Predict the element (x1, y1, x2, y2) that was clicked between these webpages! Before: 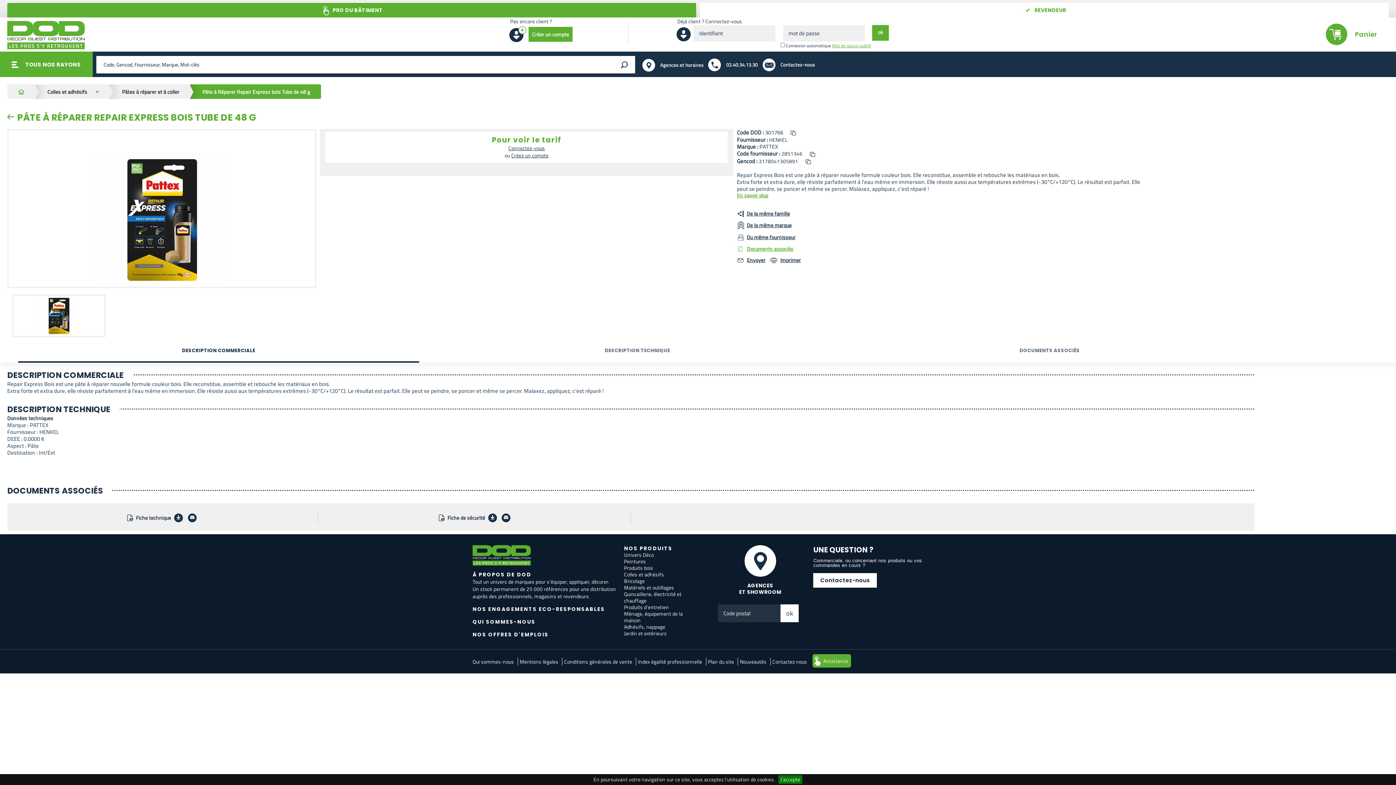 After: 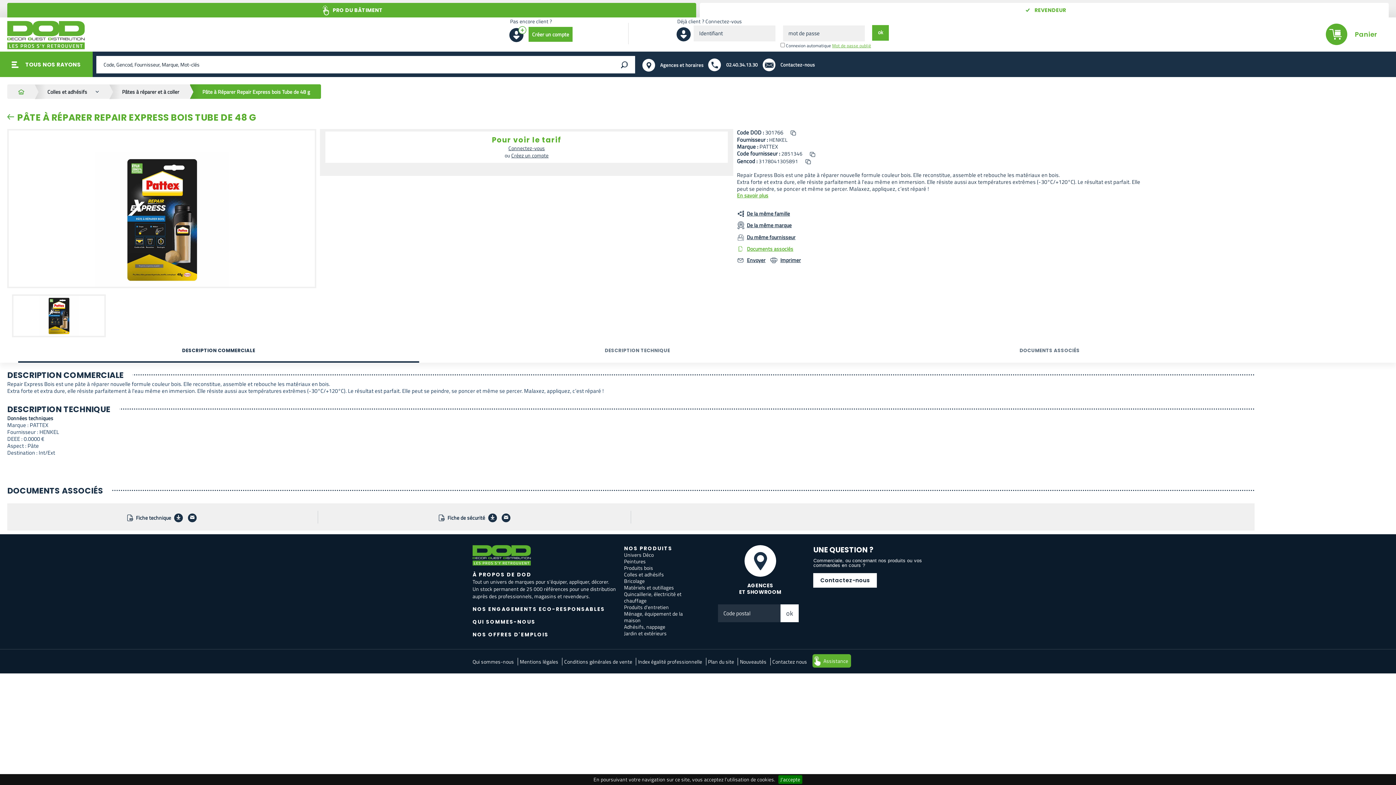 Action: bbox: (790, 129, 796, 136)